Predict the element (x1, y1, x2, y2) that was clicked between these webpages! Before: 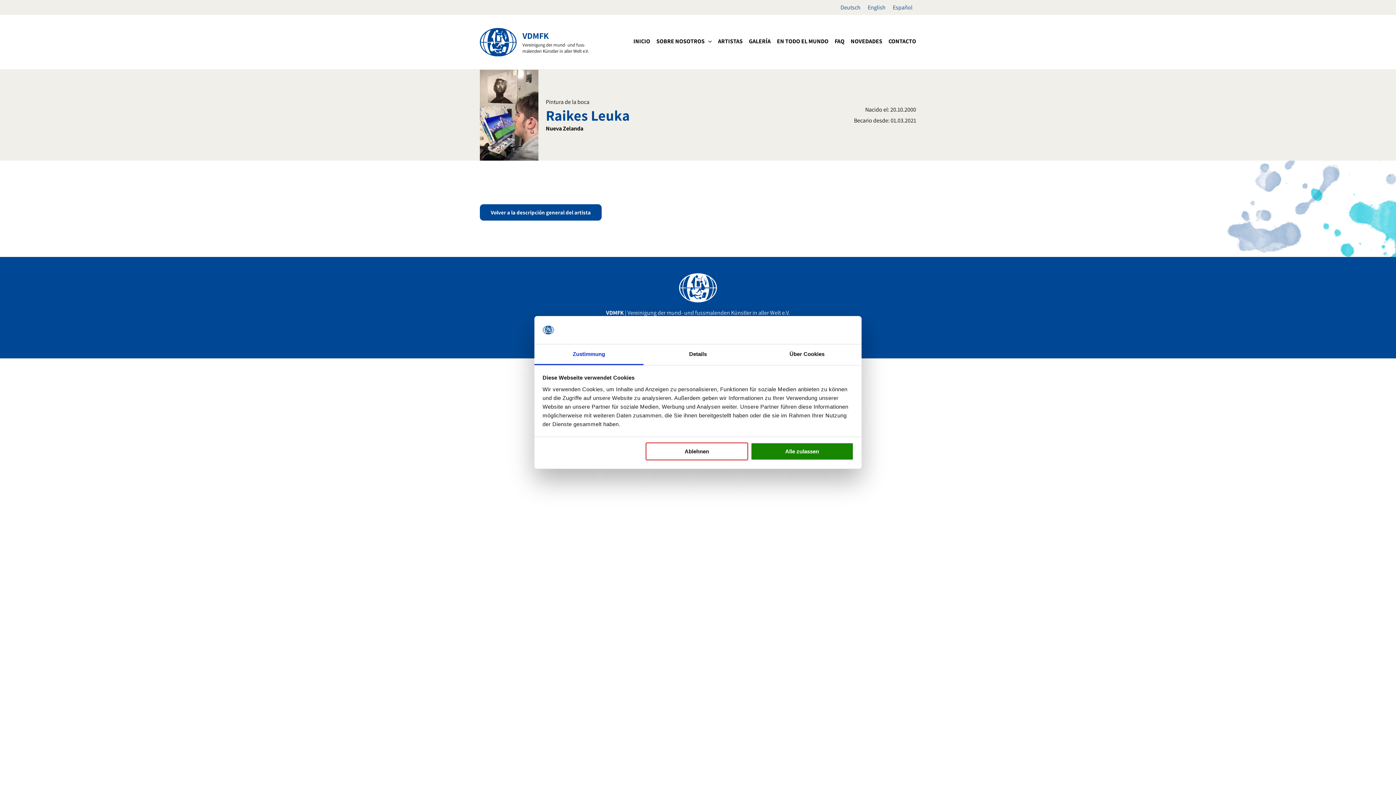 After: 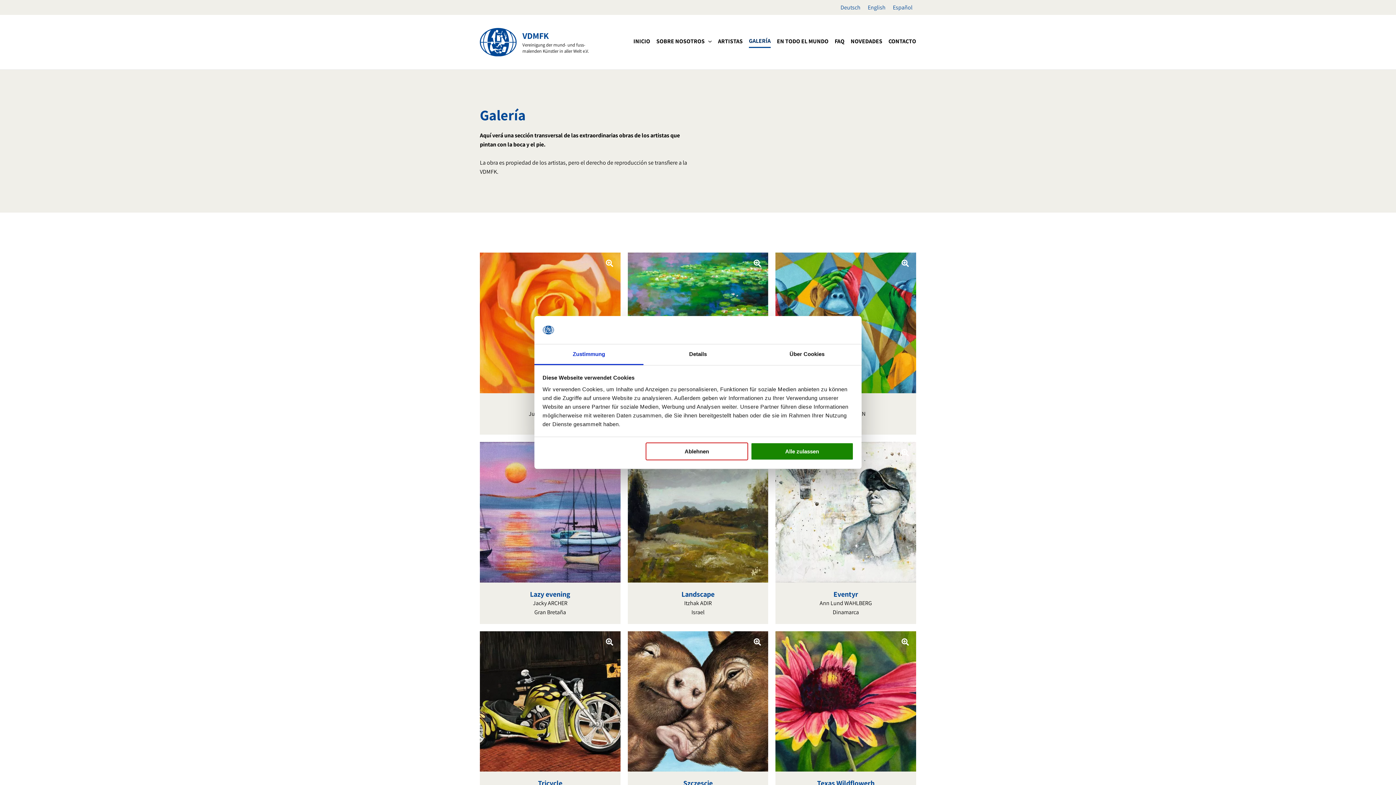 Action: label: GALERÍA bbox: (742, 29, 770, 53)